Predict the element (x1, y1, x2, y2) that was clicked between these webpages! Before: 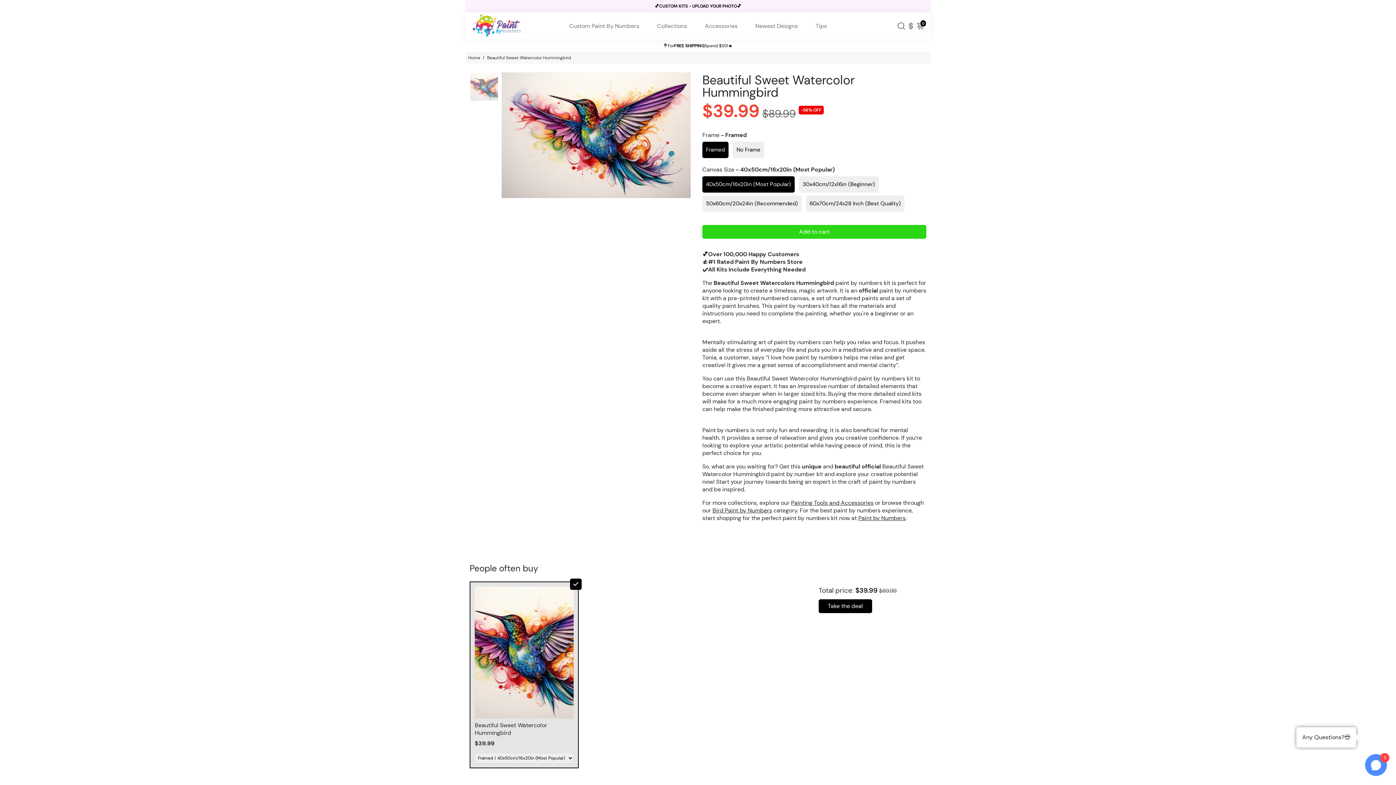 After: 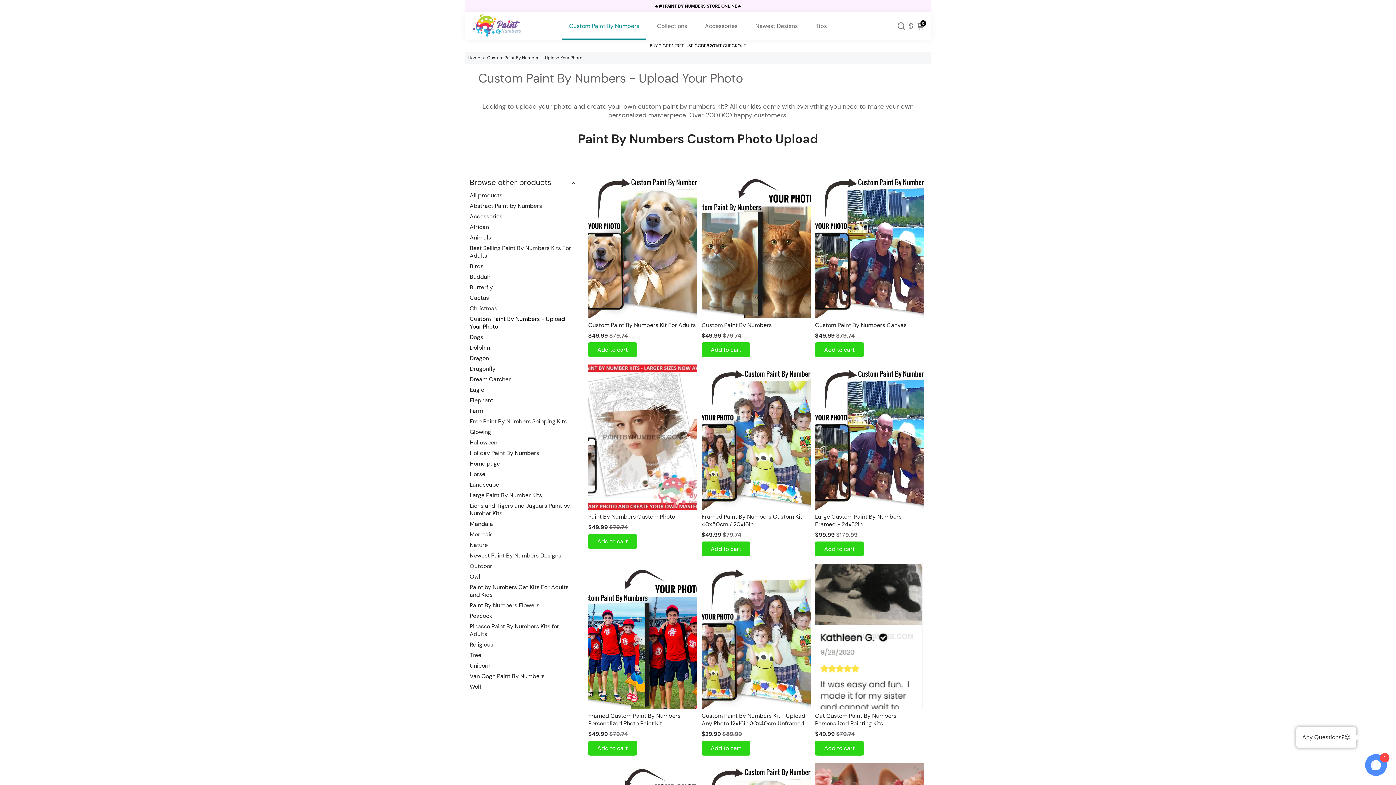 Action: bbox: (561, 12, 646, 39) label: Custom Paint By Numbers